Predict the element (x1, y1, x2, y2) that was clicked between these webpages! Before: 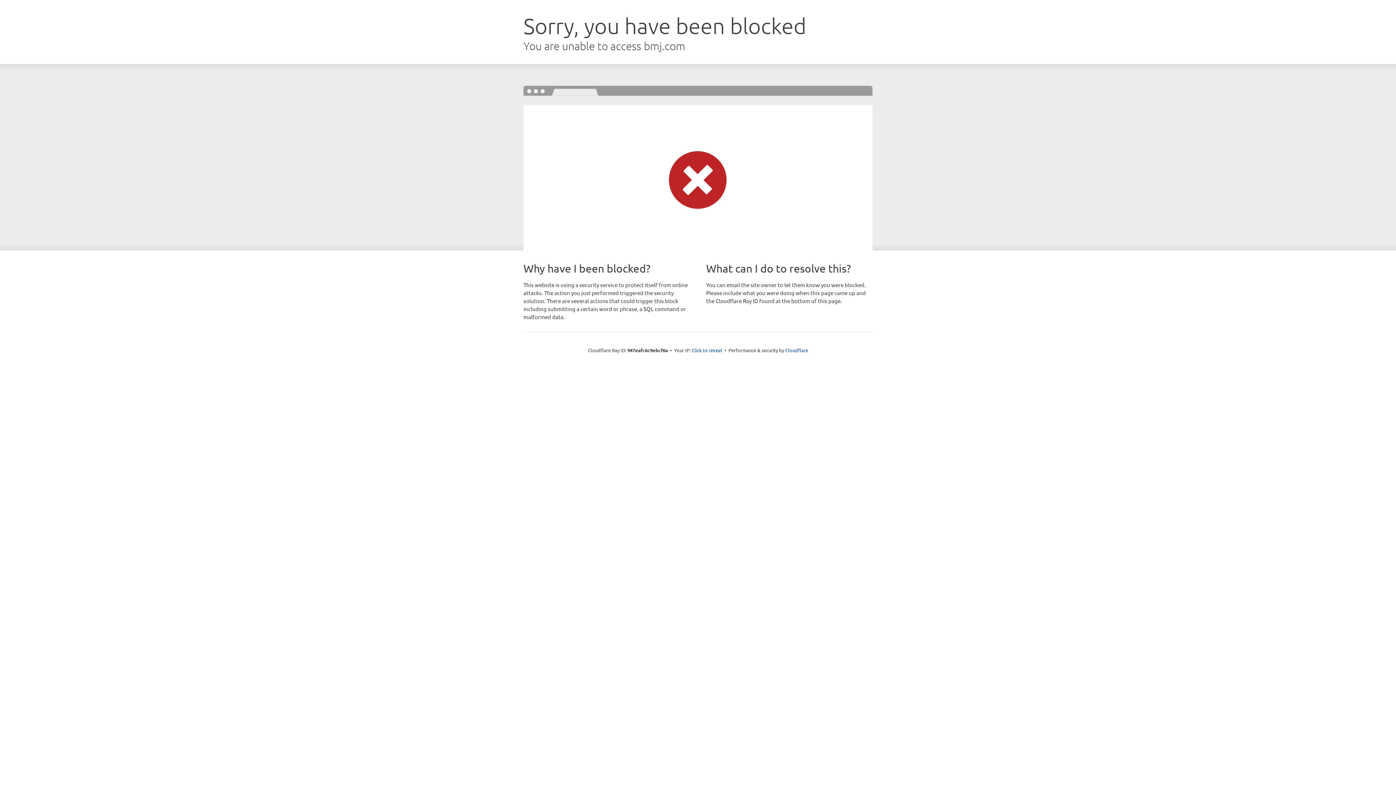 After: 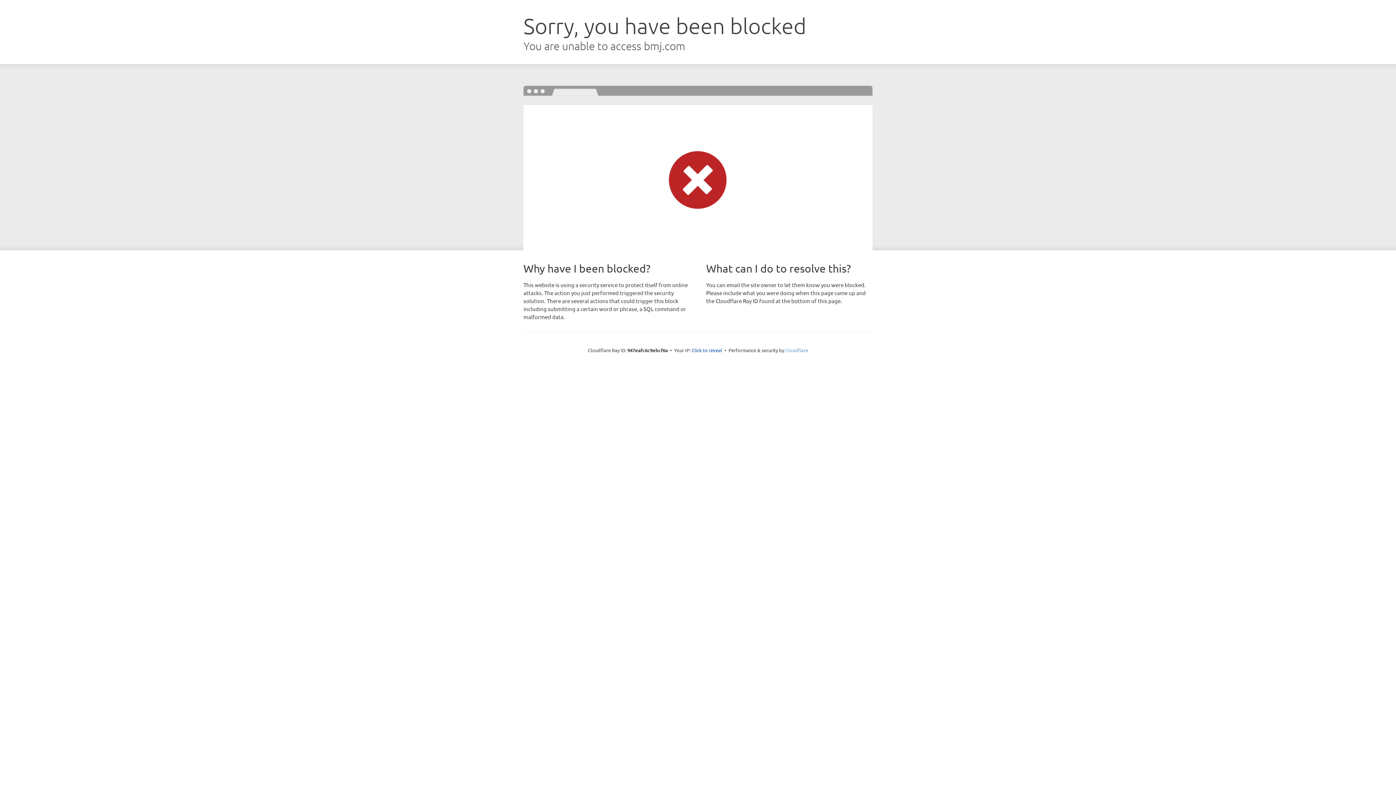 Action: bbox: (785, 347, 808, 353) label: Cloudflare